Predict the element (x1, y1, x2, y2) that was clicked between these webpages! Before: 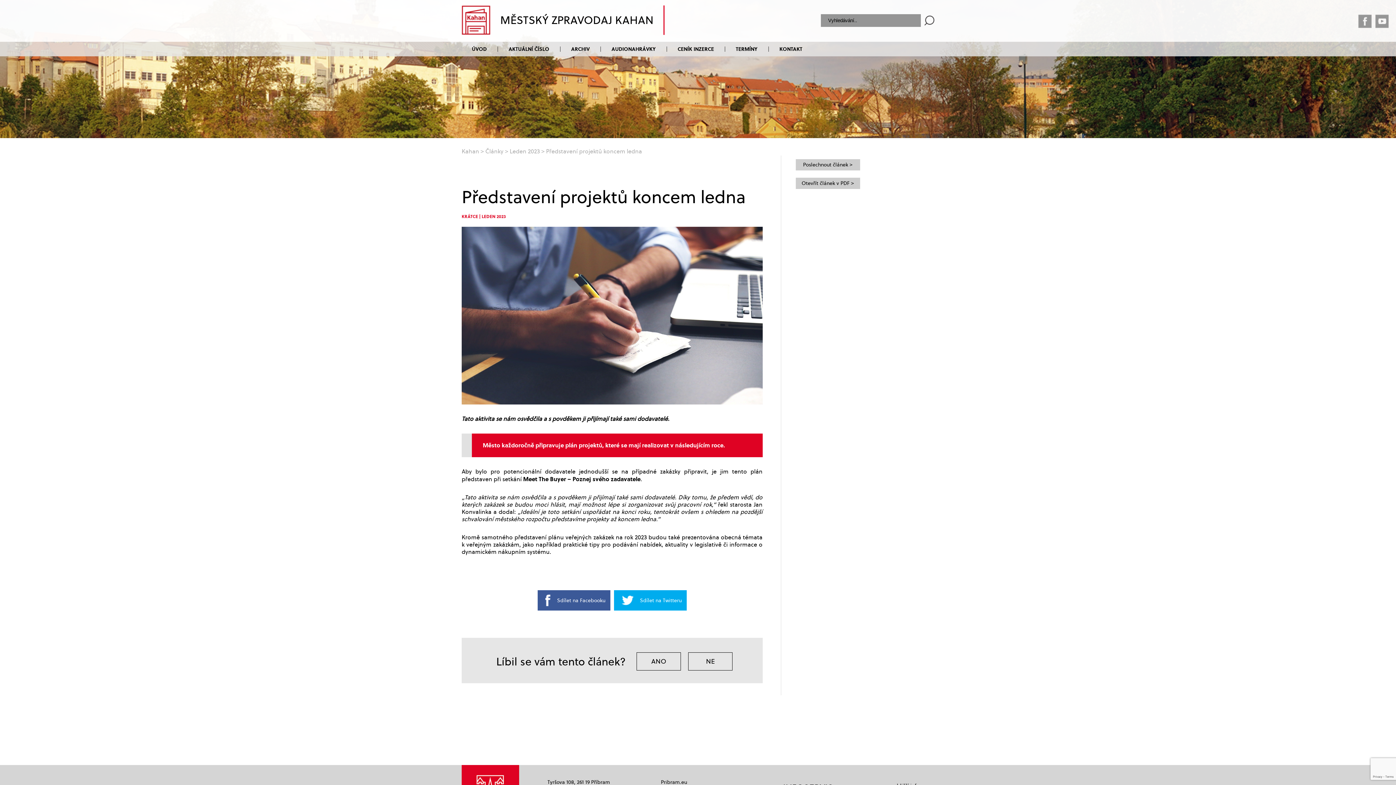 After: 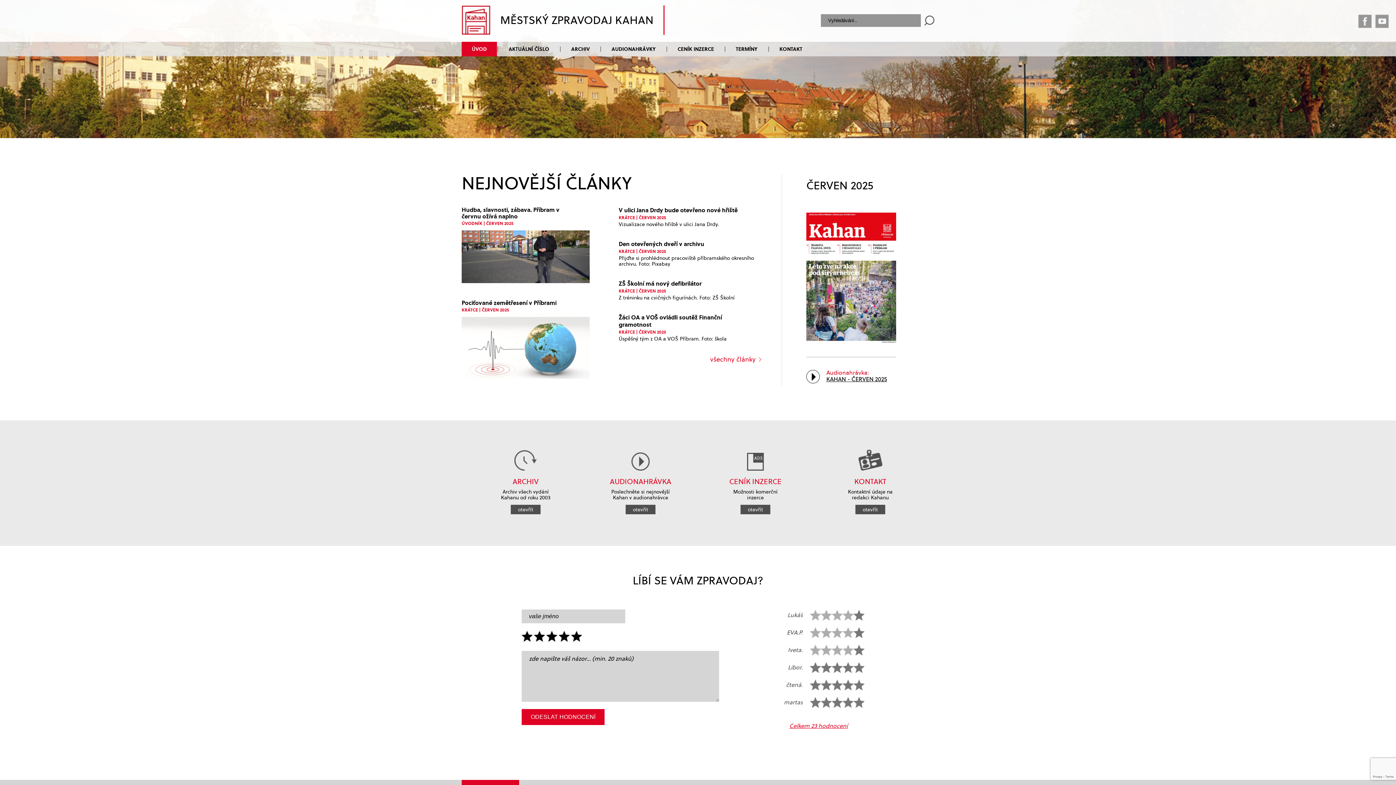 Action: bbox: (461, 5, 664, 34) label: MĚSTSKÝ ZPRAVODAJ KAHAN